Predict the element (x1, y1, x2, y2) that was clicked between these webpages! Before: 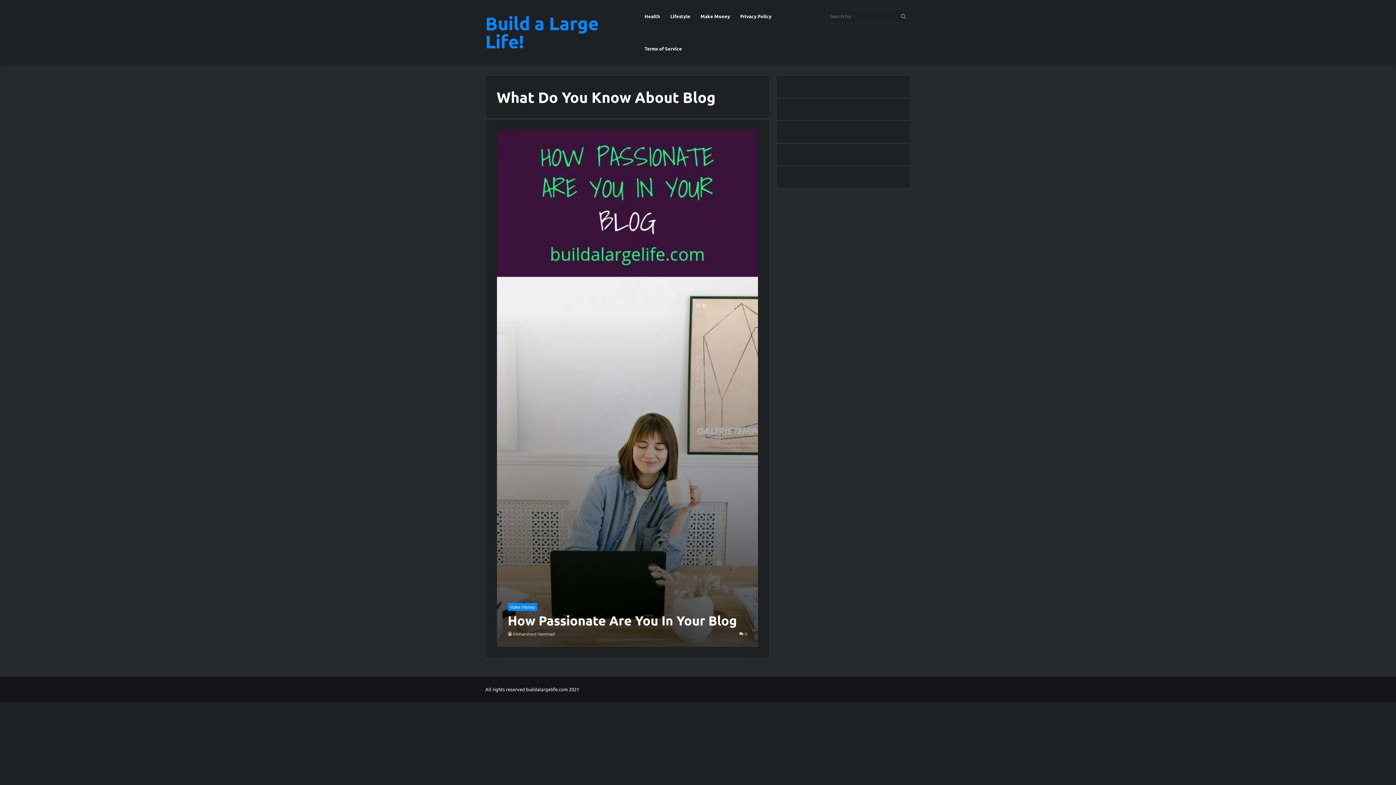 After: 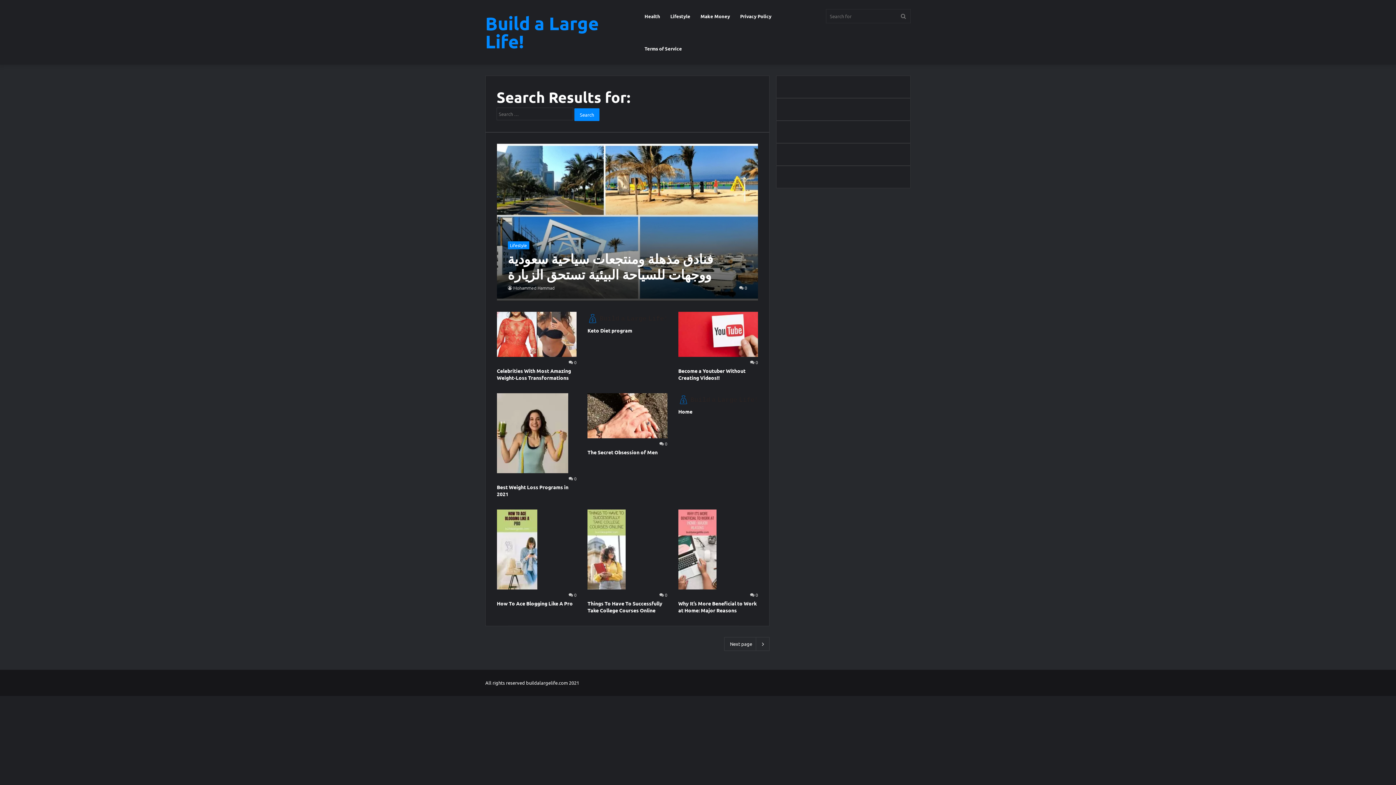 Action: label: Search for bbox: (896, 0, 910, 32)